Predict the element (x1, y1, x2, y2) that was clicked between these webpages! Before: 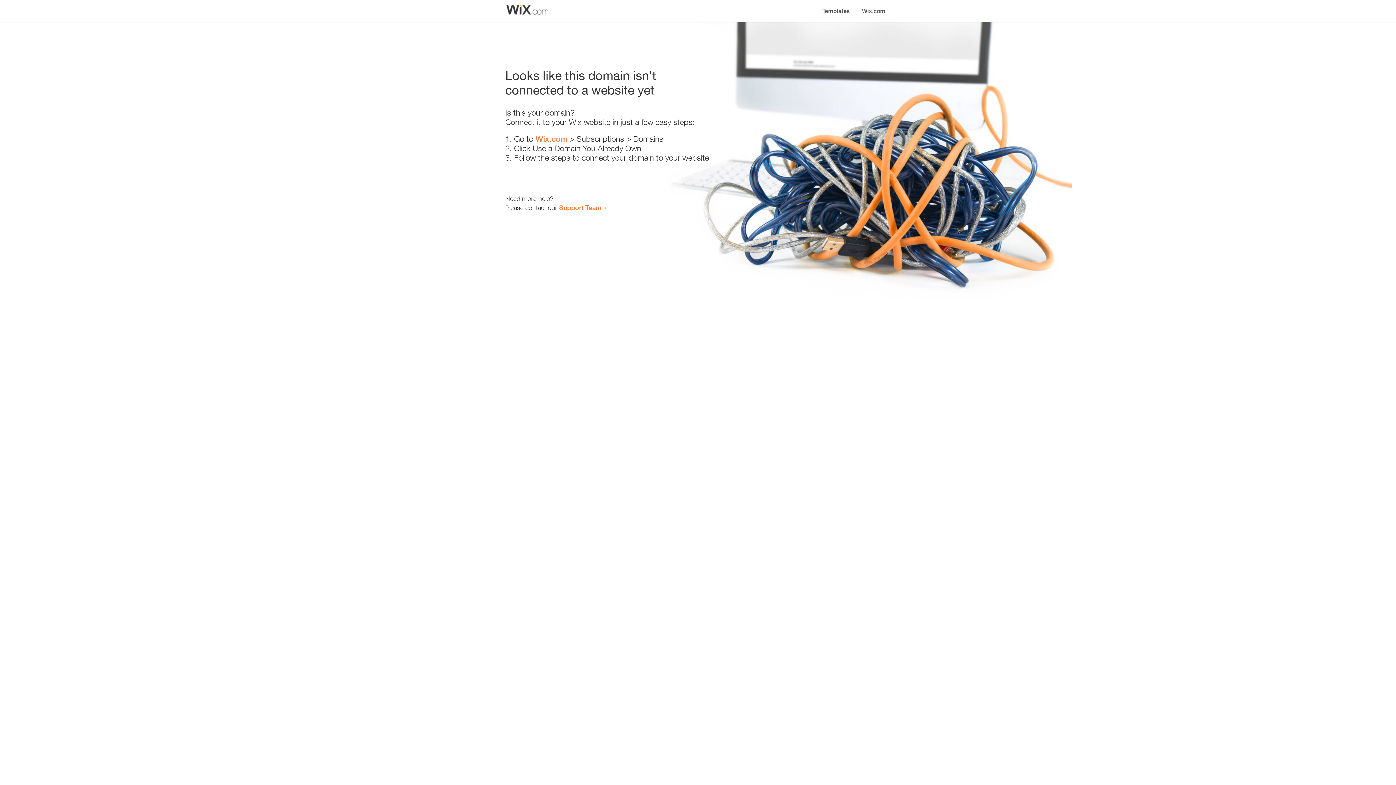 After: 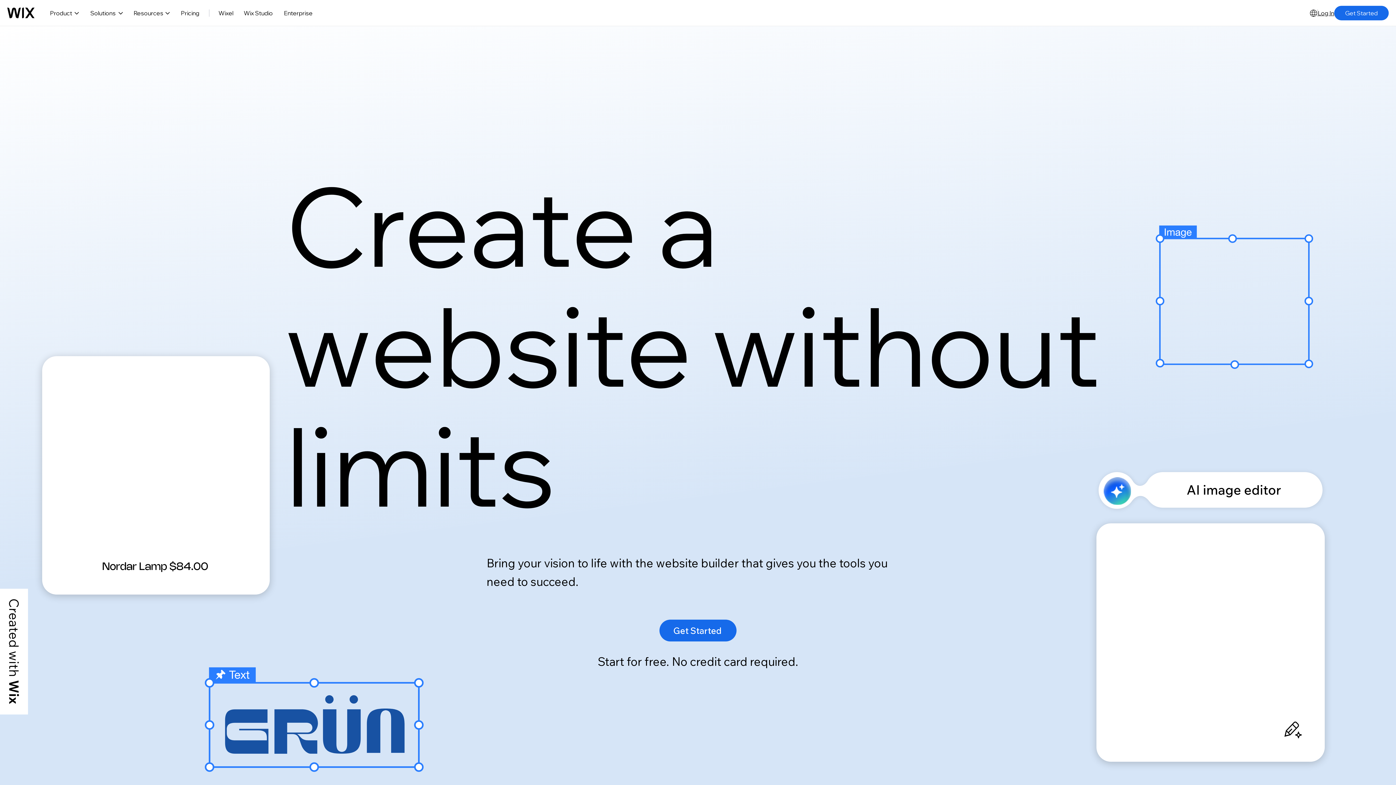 Action: bbox: (535, 134, 567, 143) label: Wix.com